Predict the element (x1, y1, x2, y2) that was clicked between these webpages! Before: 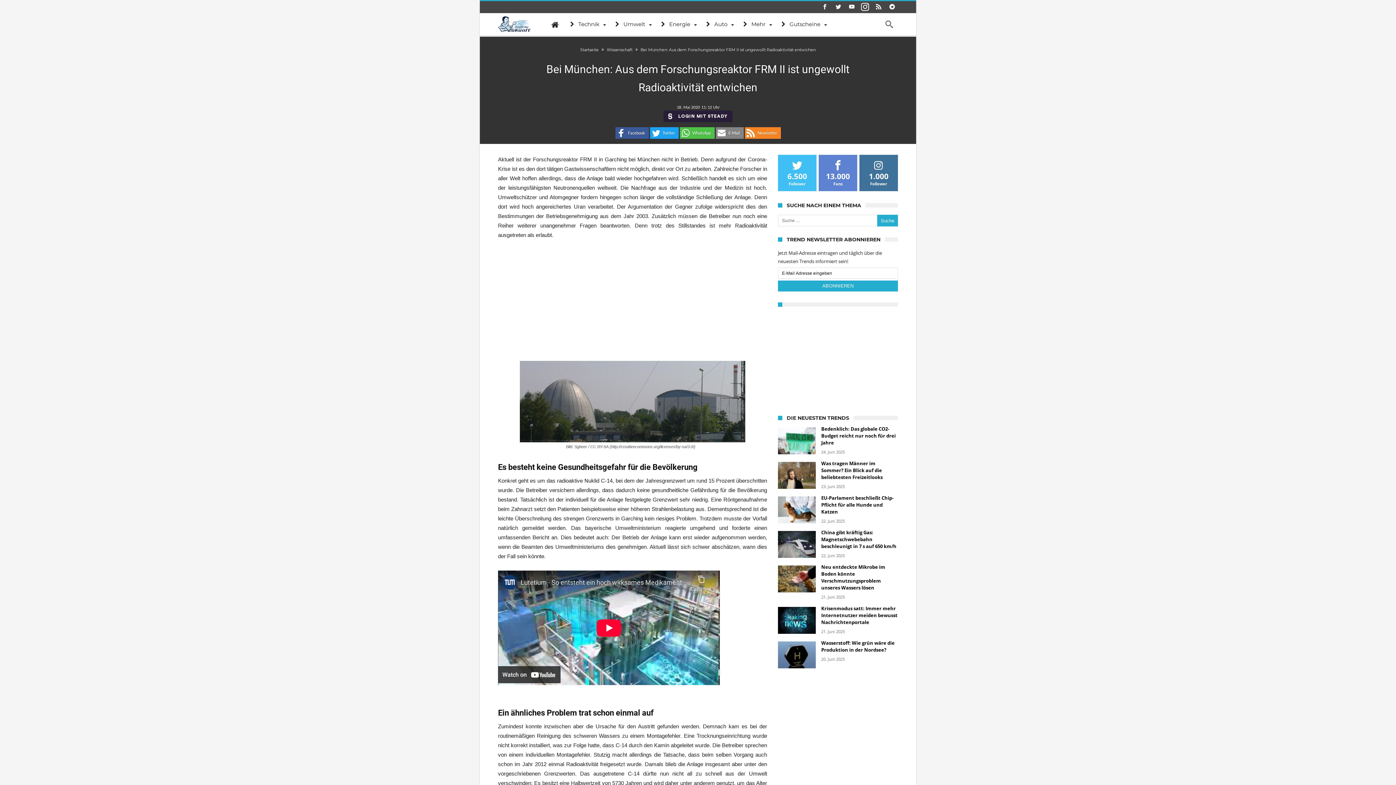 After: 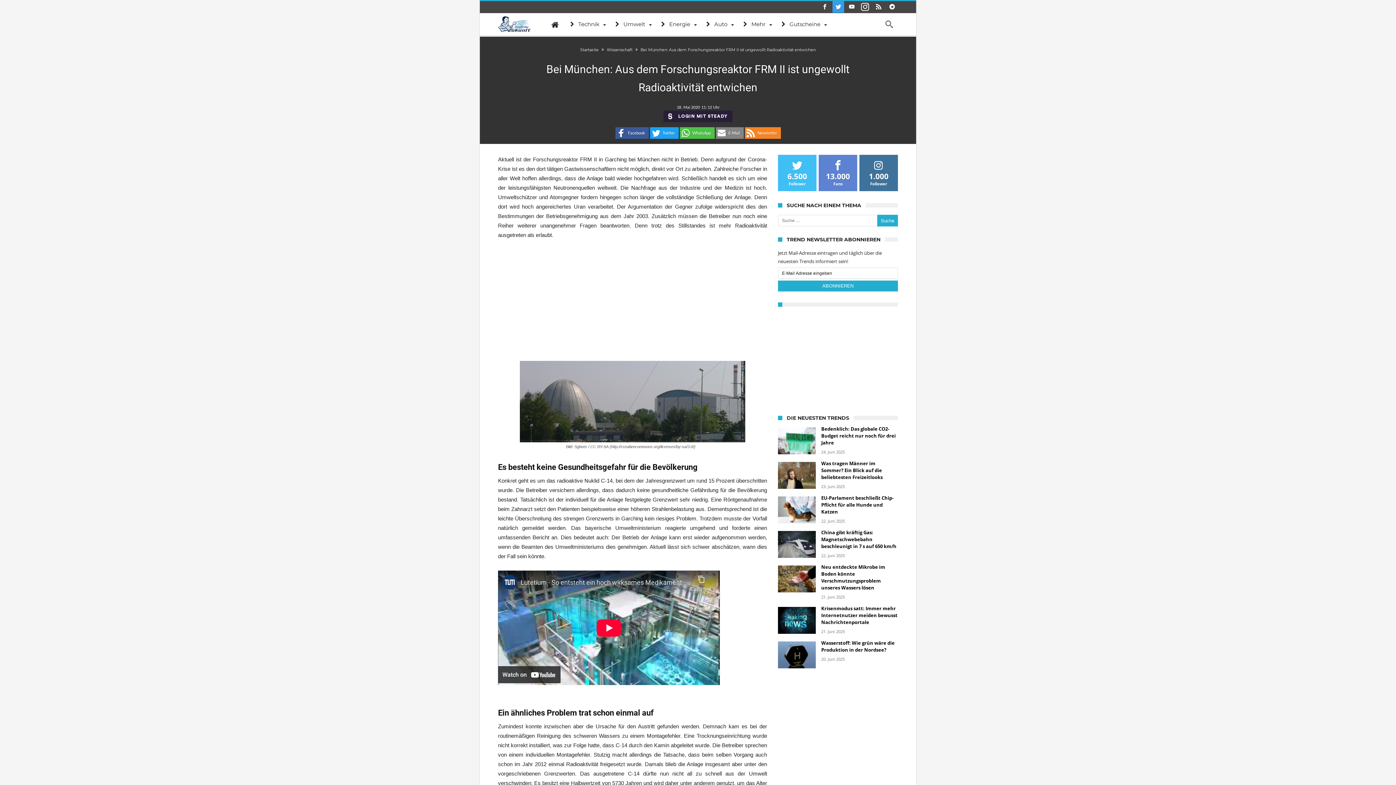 Action: bbox: (832, 1, 844, 13)